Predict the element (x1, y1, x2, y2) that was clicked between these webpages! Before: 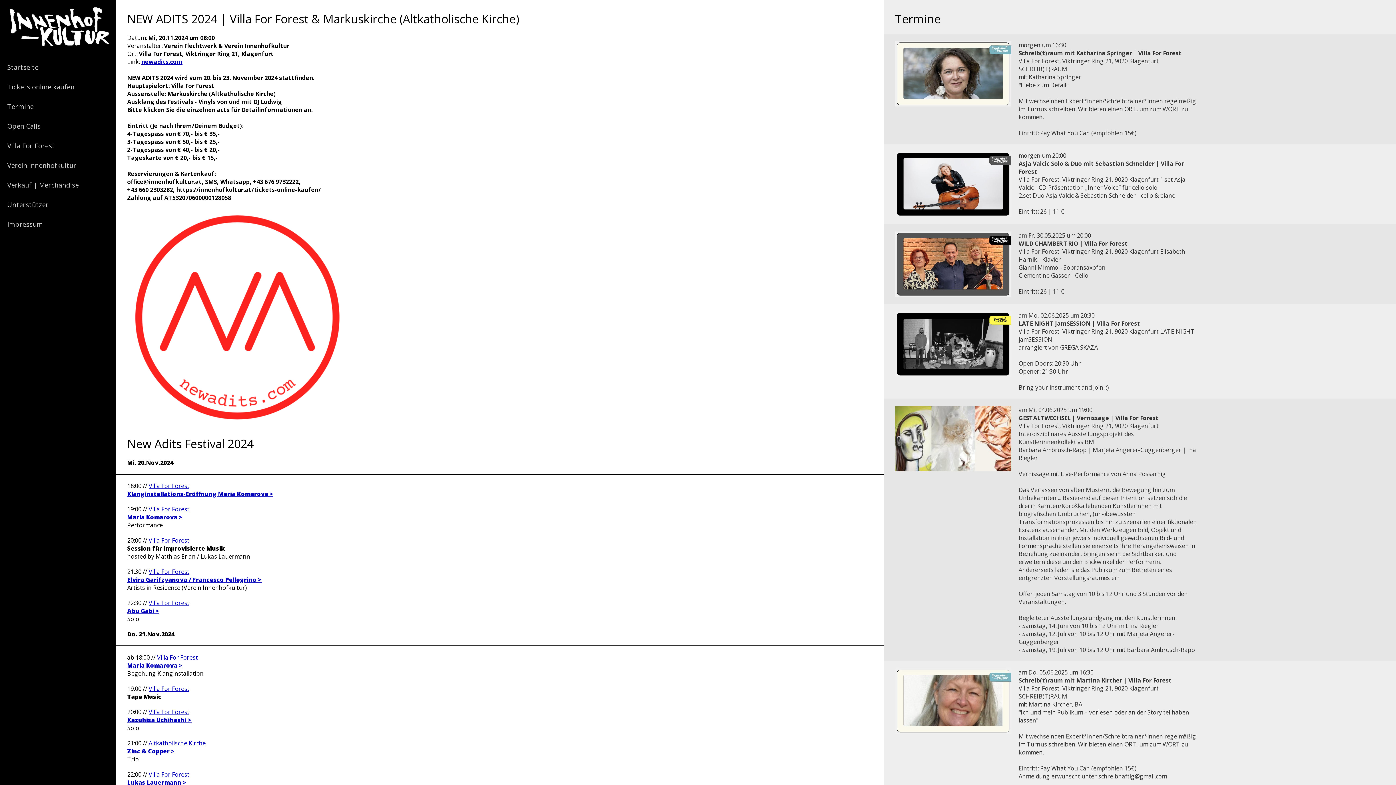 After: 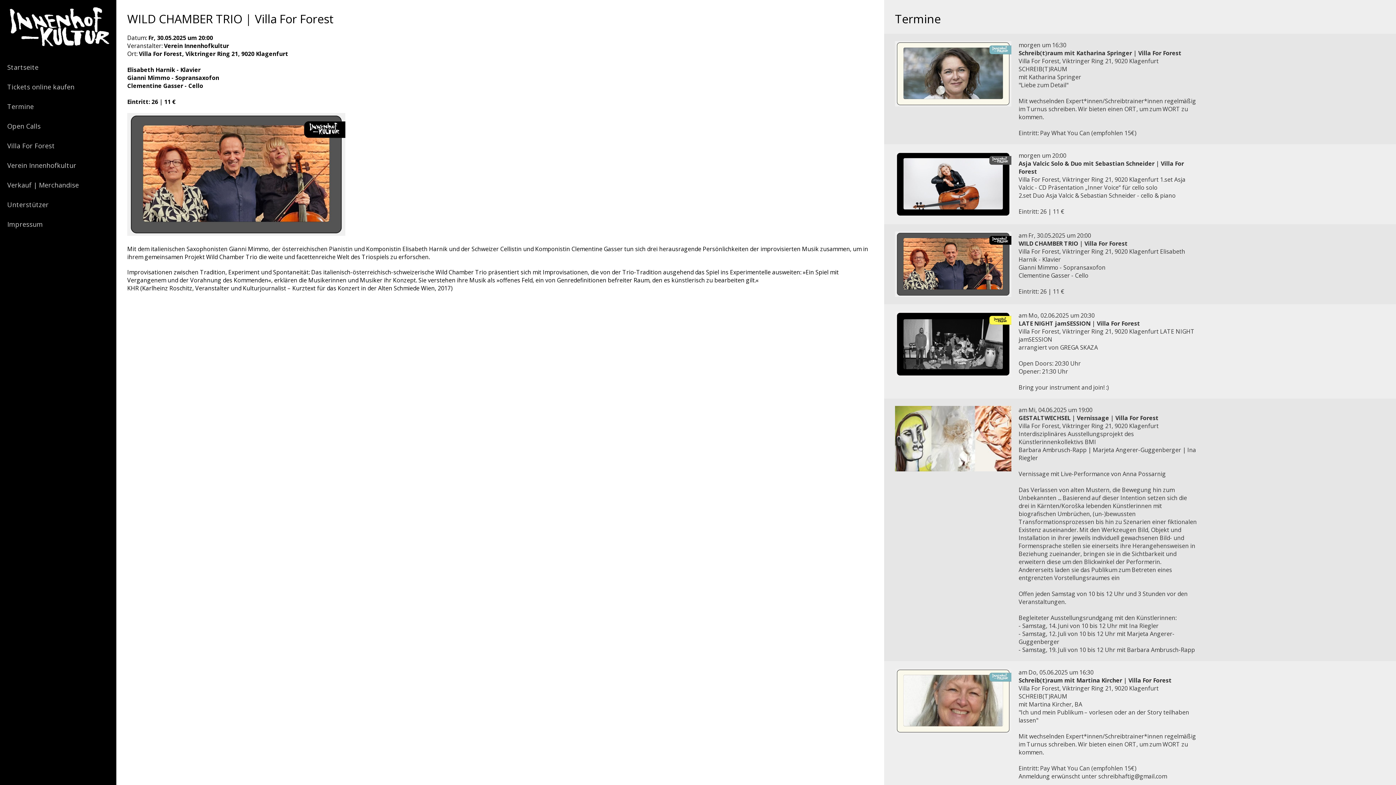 Action: label: am Fr, 30.05.2025 um 20:00
WILD CHAMBER TRIO | Villa For Forest
Villa For Forest, Viktringer Ring 21, 9020 Klagenfurt Elisabeth Harnik - Klavier
Gianni Mimmo - Sopransaxofon
Clementine Gasser - Cello

Eintritt: 26 | 11 € bbox: (895, 231, 1385, 297)